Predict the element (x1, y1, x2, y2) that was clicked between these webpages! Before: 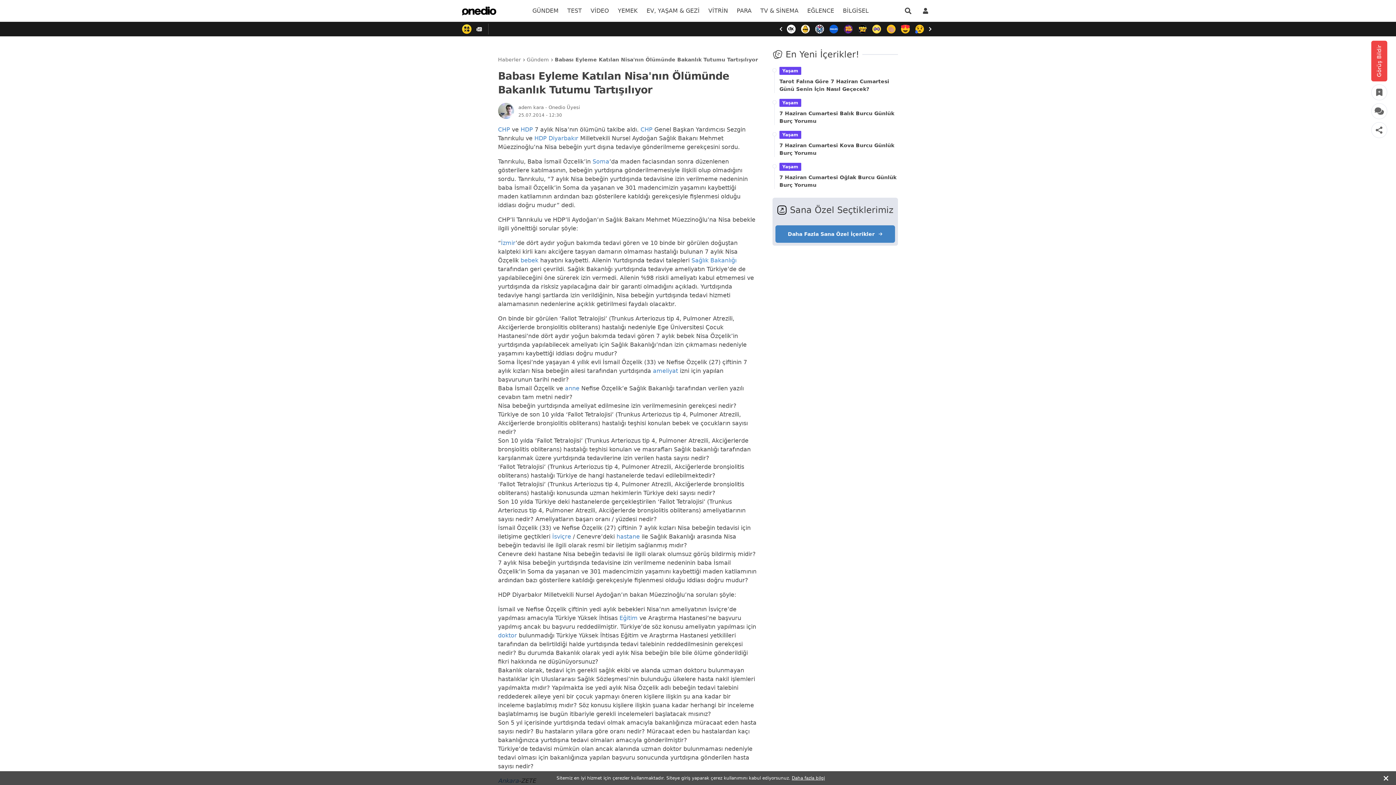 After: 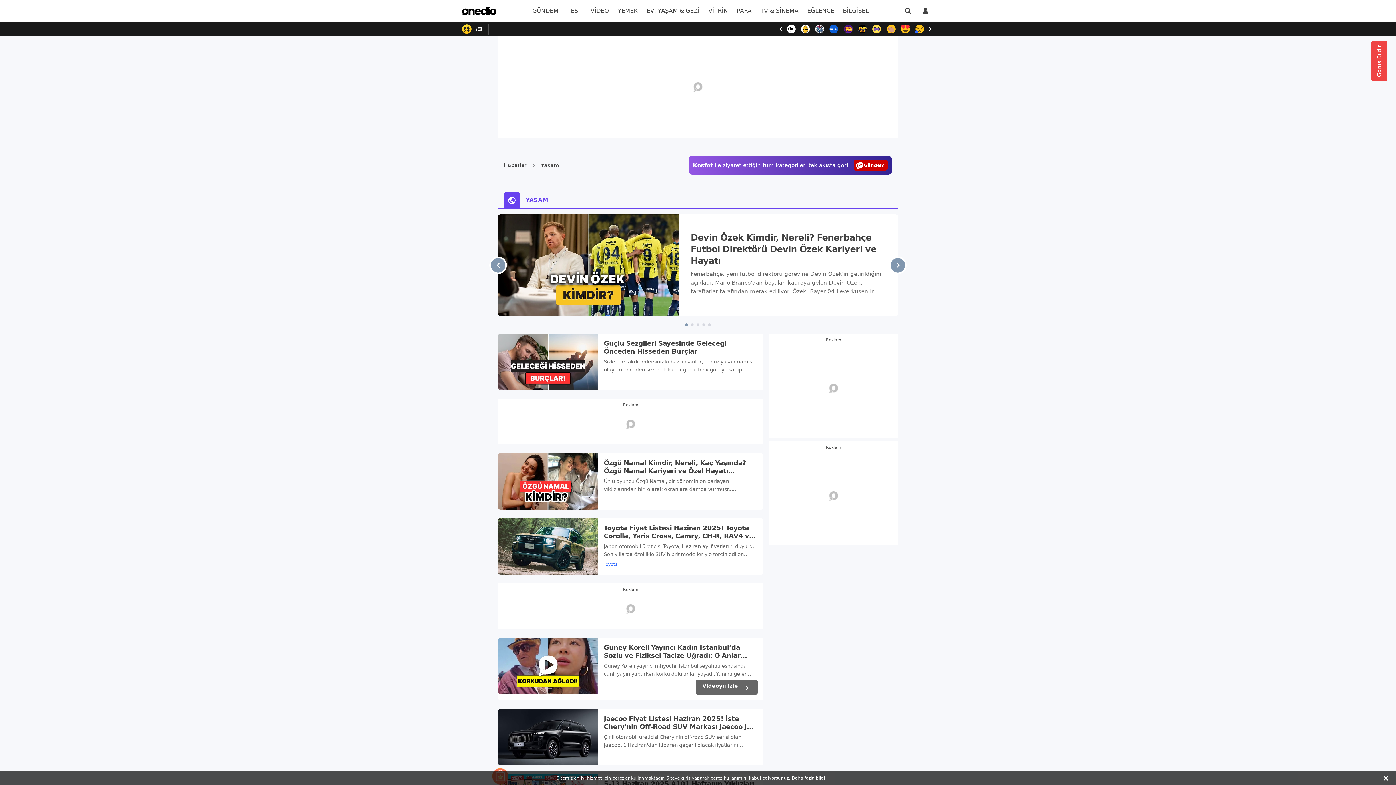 Action: bbox: (642, 0, 704, 21) label: menu